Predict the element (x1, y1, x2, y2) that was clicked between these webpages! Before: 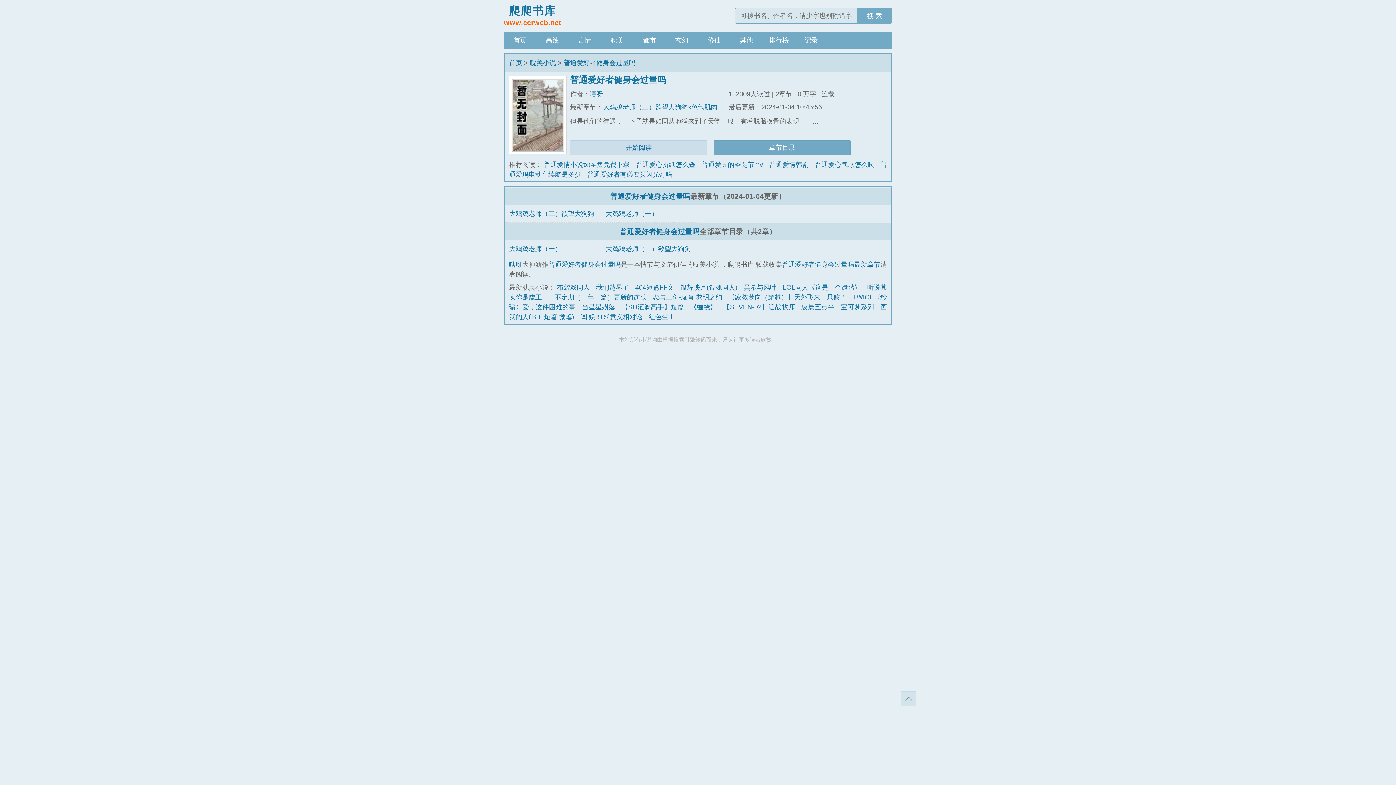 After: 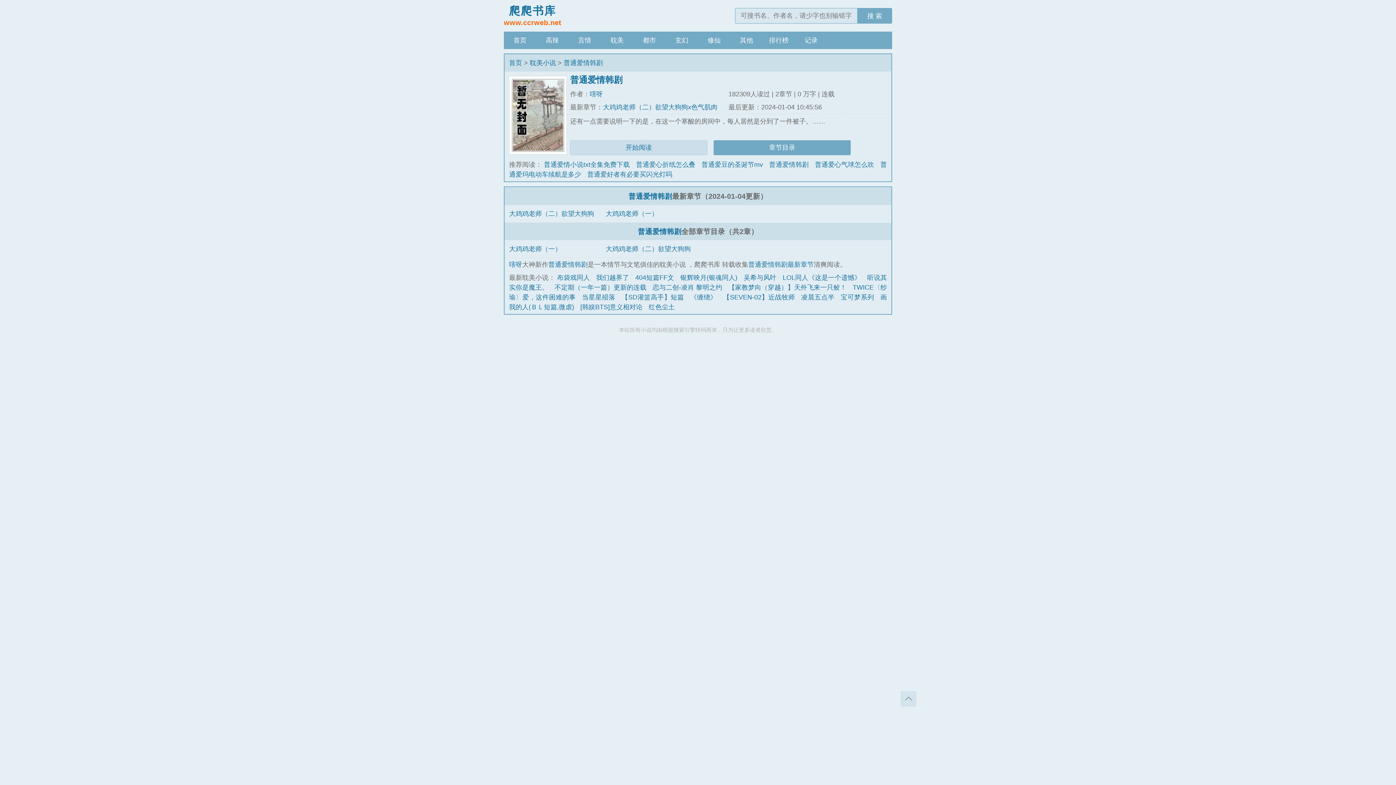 Action: label: 普通爱情韩剧 bbox: (769, 161, 808, 168)